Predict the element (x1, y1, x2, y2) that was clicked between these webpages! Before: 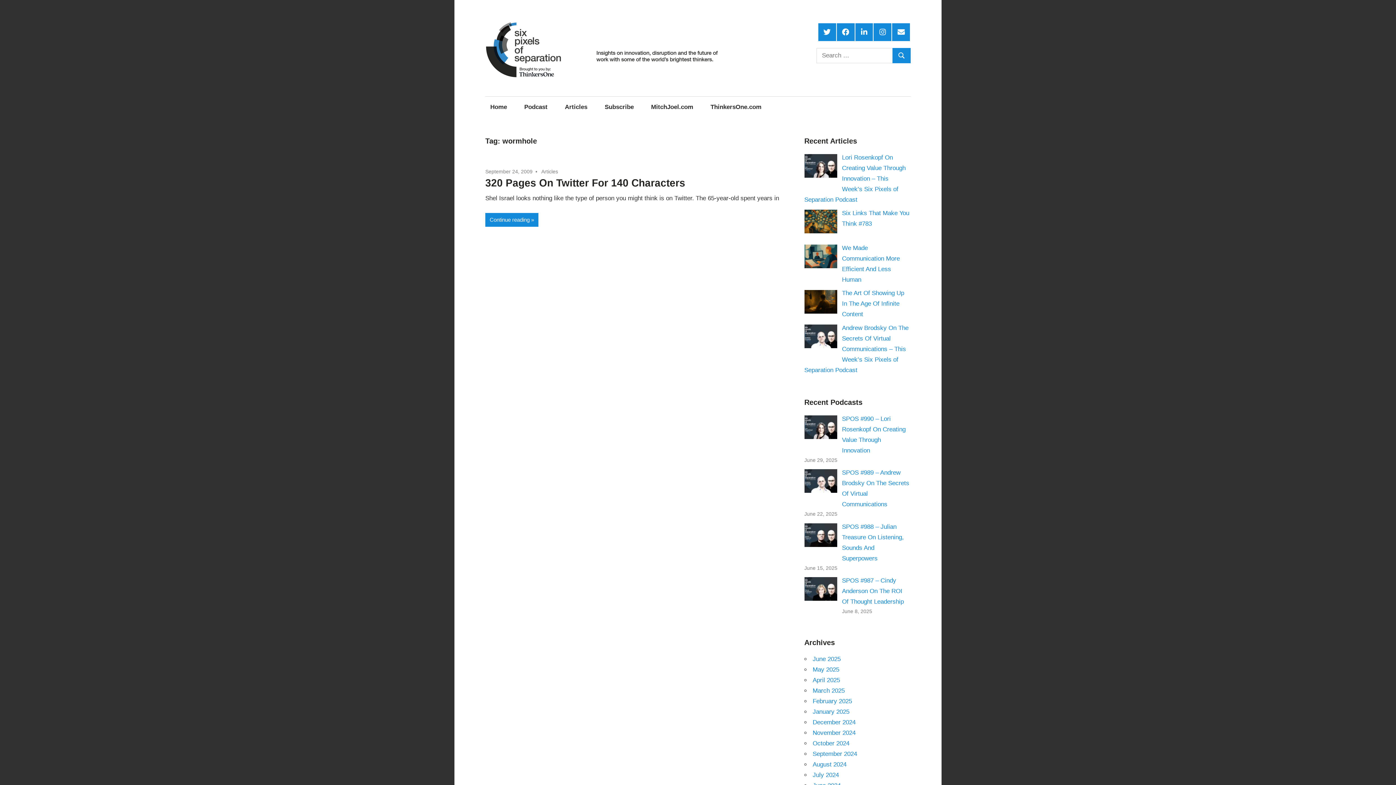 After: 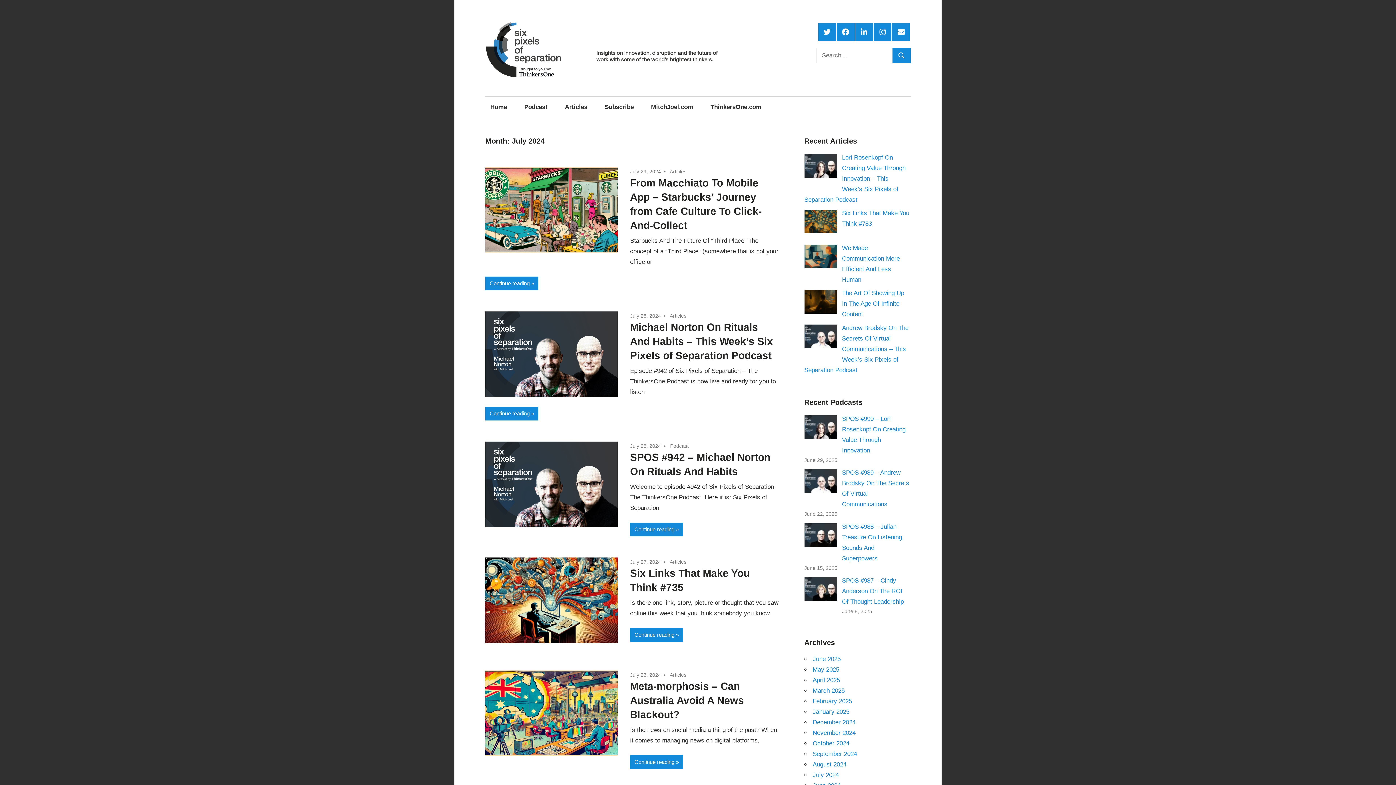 Action: bbox: (812, 771, 839, 778) label: July 2024